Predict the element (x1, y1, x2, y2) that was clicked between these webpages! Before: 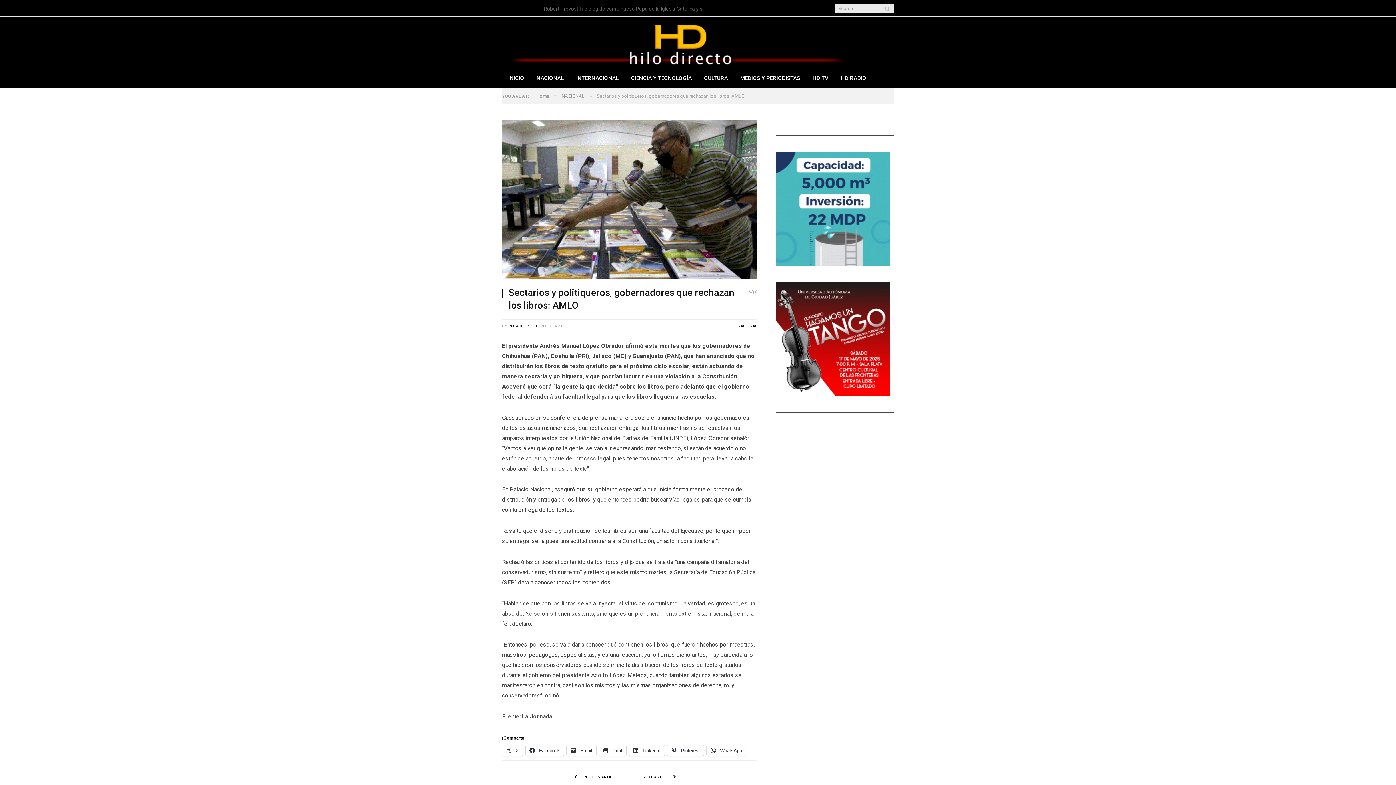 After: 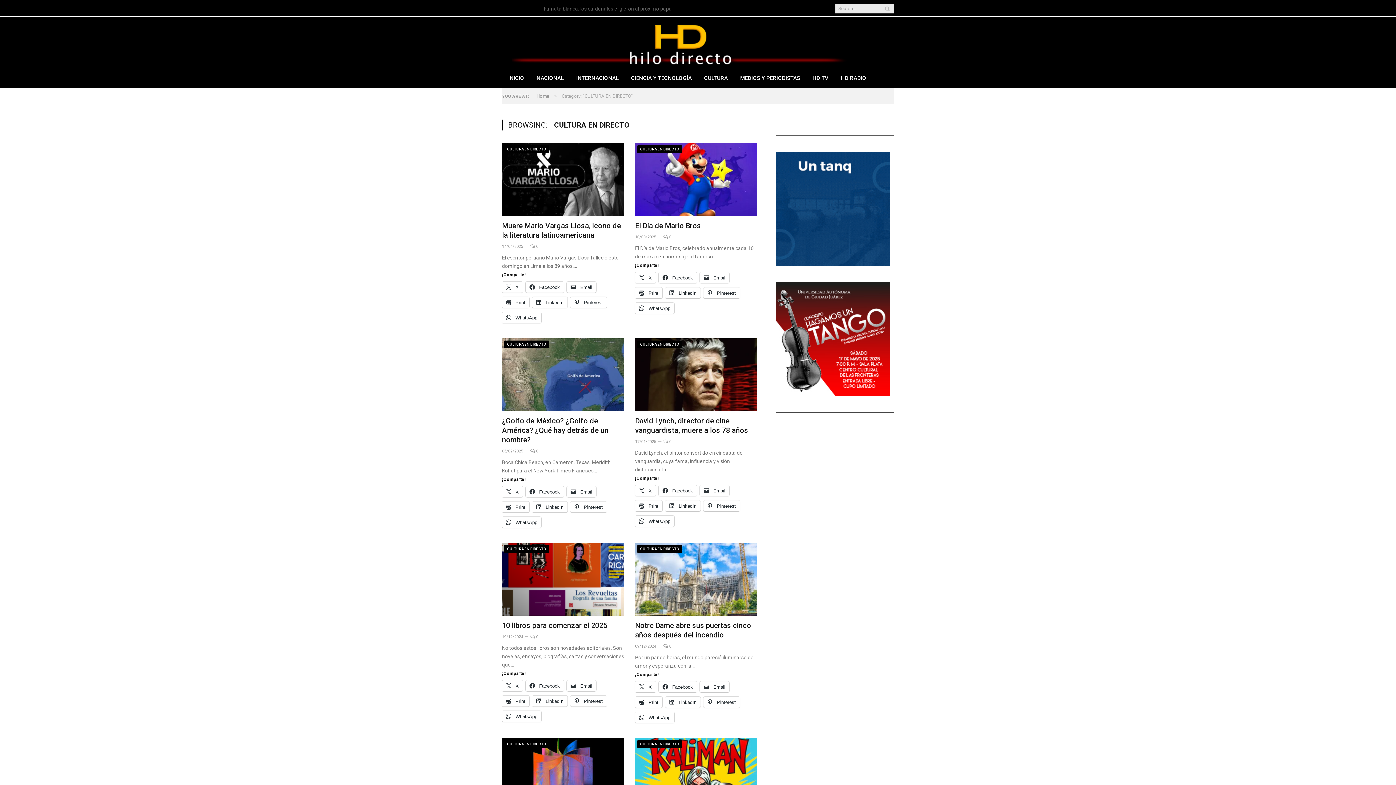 Action: label: CULTURA bbox: (698, 69, 734, 88)